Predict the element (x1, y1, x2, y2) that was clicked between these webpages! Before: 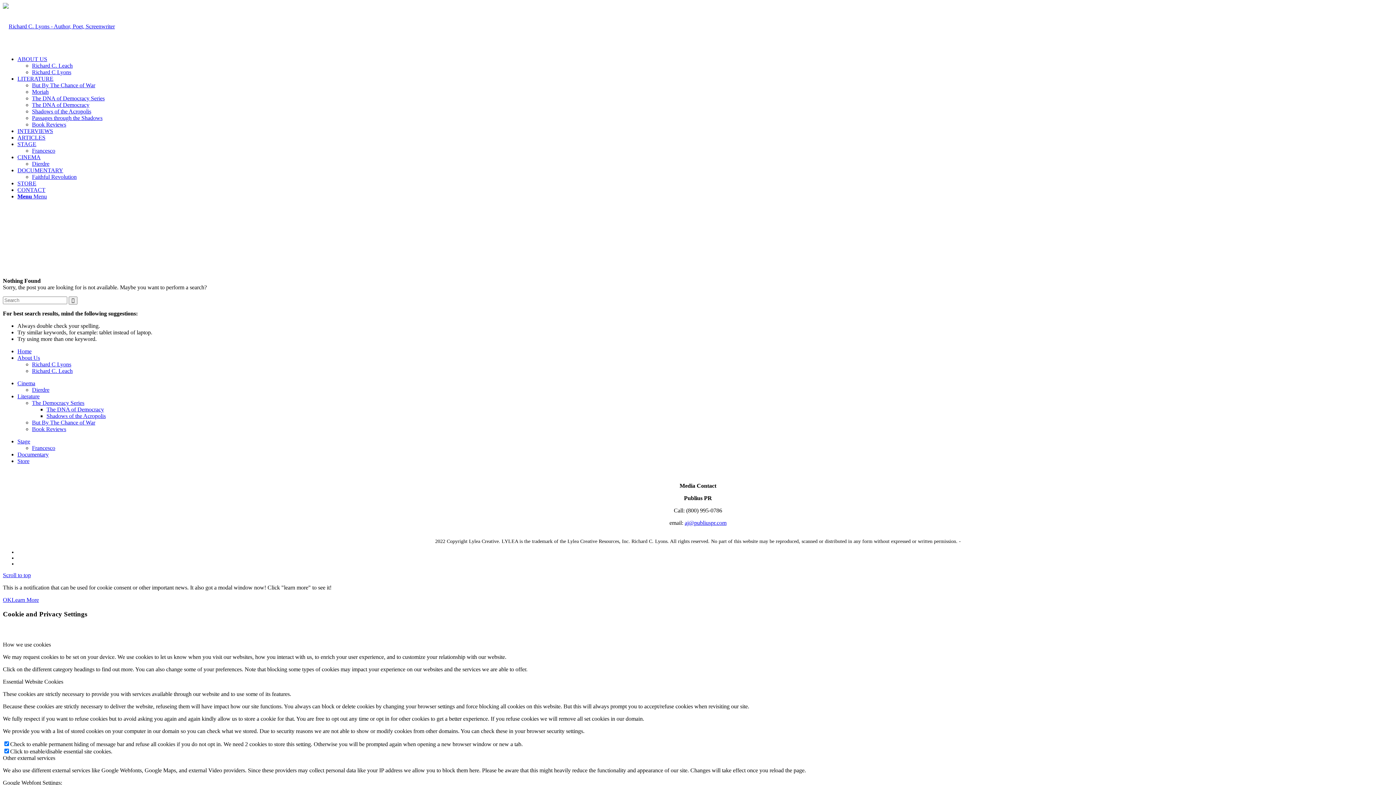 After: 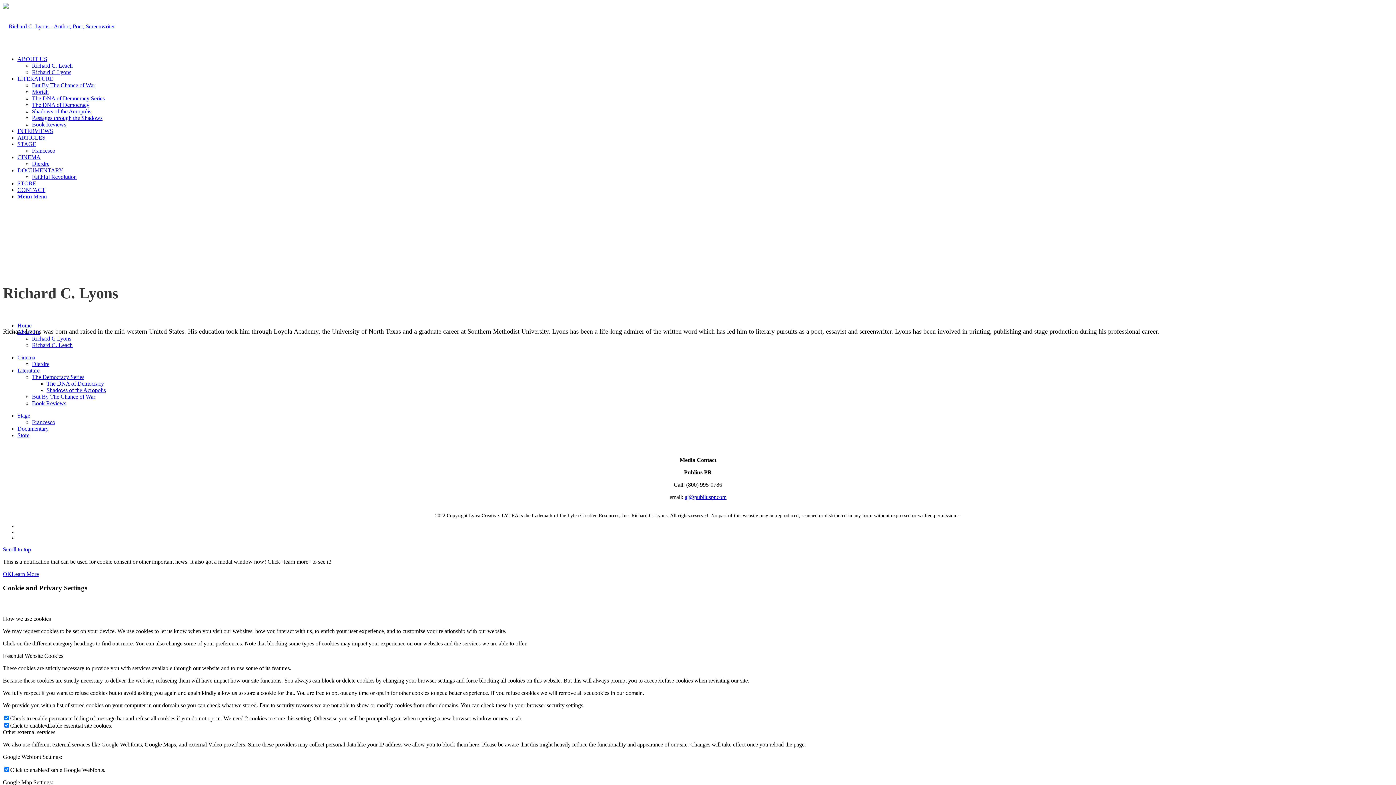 Action: bbox: (32, 361, 71, 367) label: Richard C Lyons